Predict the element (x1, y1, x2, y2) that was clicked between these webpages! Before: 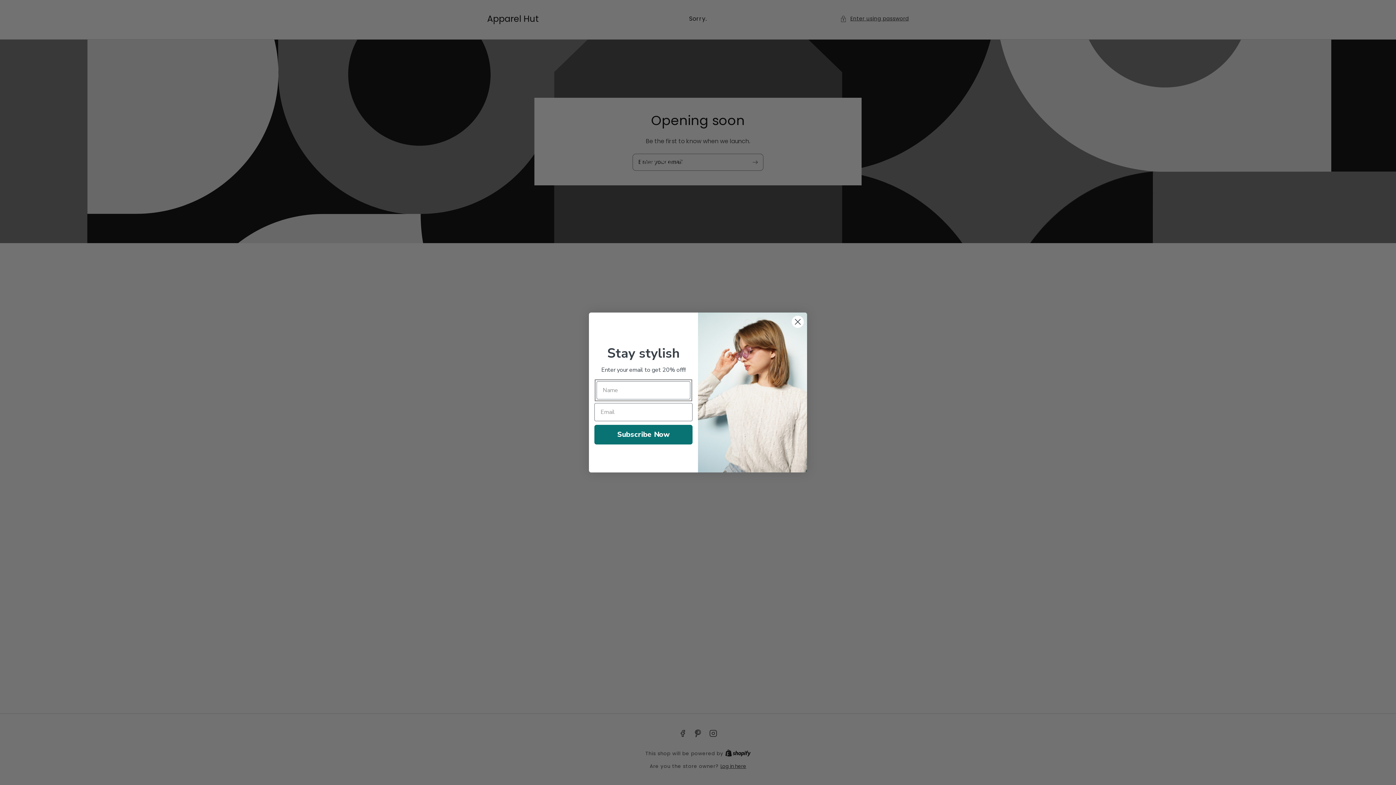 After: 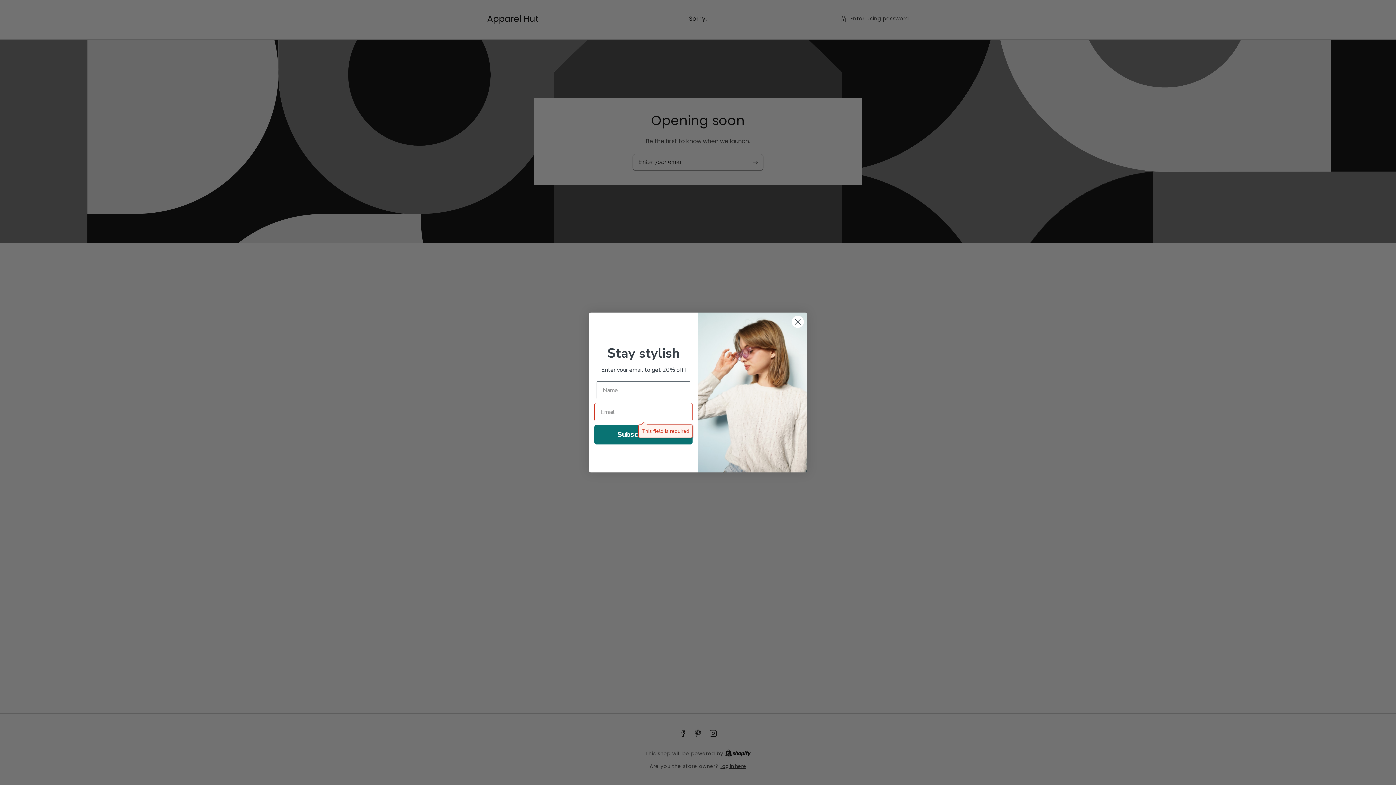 Action: label: Subscribe Now bbox: (594, 442, 692, 462)